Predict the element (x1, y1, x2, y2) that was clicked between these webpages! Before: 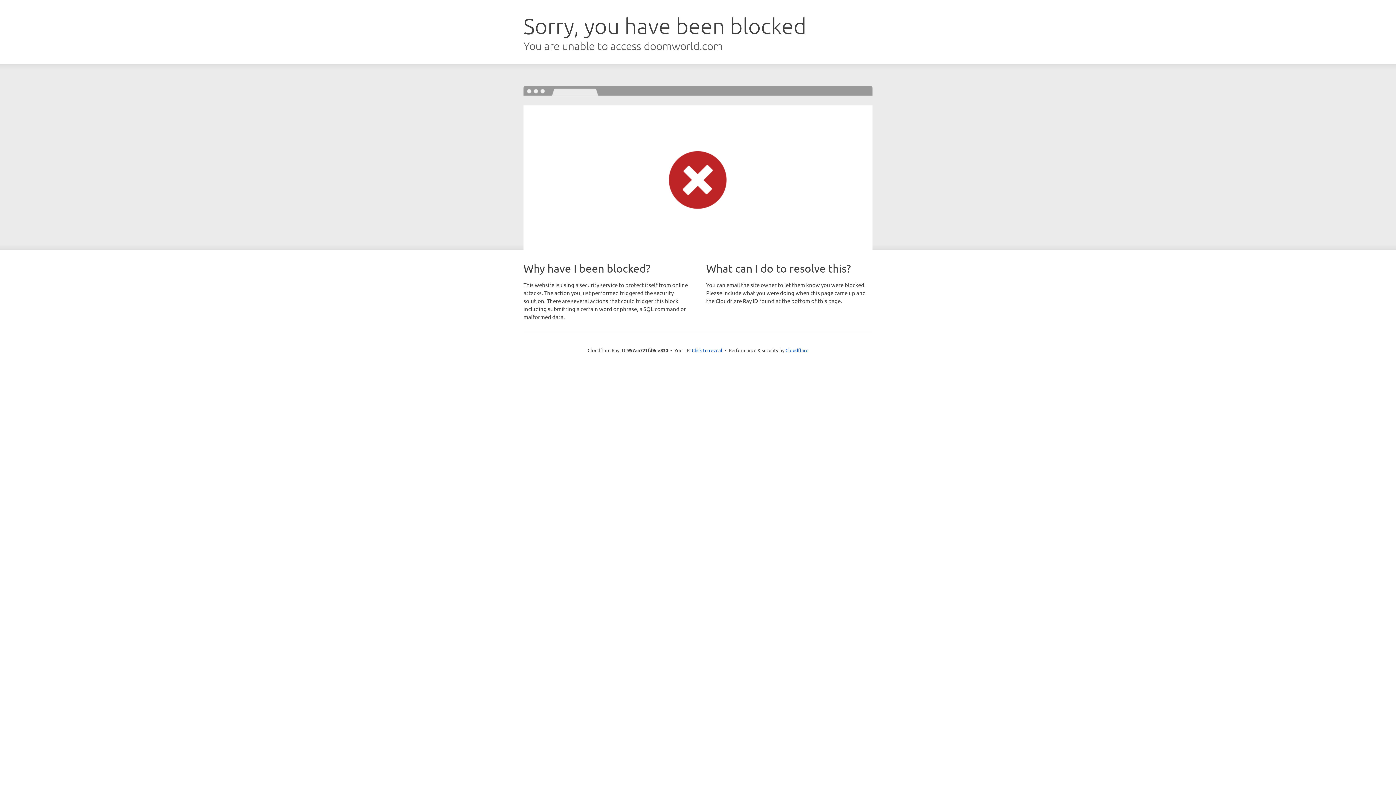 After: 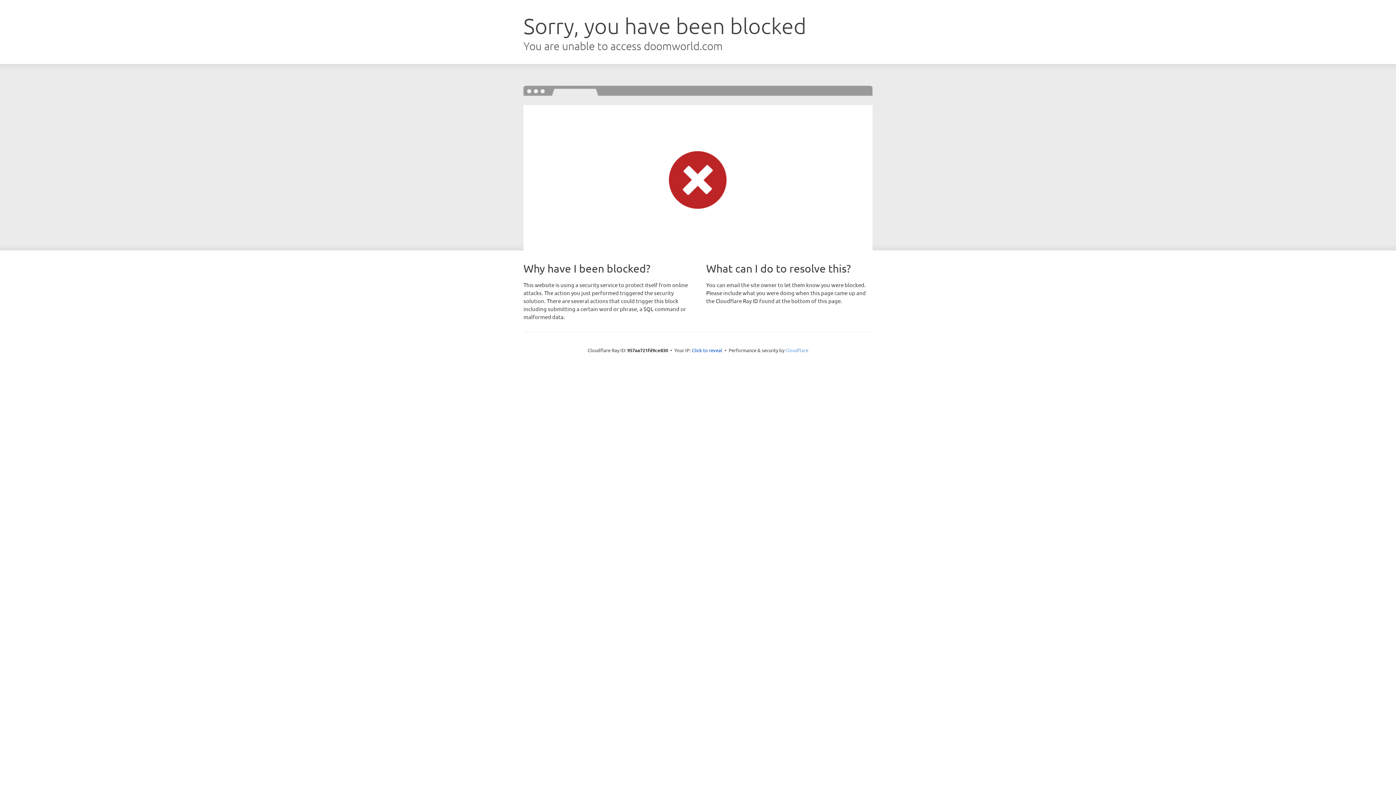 Action: bbox: (785, 347, 808, 353) label: Cloudflare